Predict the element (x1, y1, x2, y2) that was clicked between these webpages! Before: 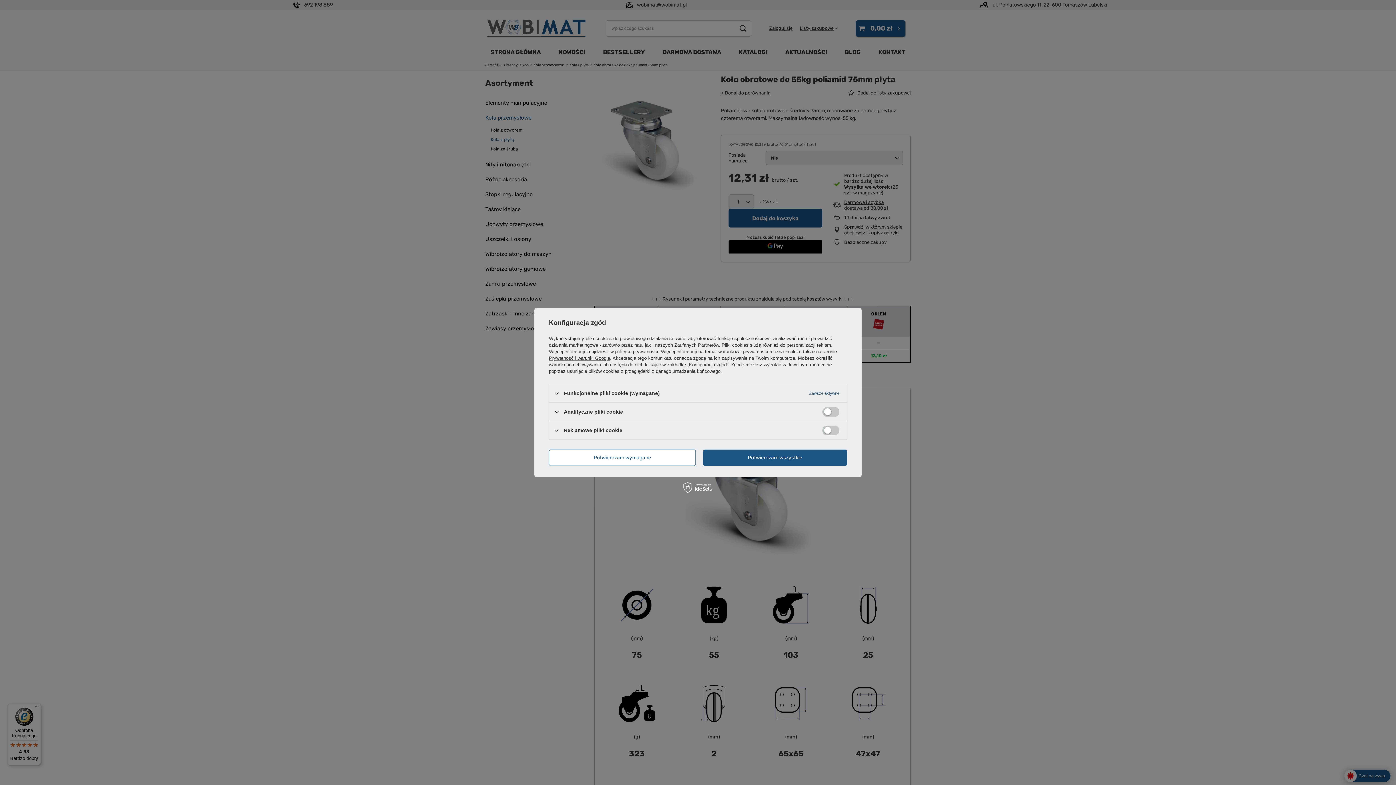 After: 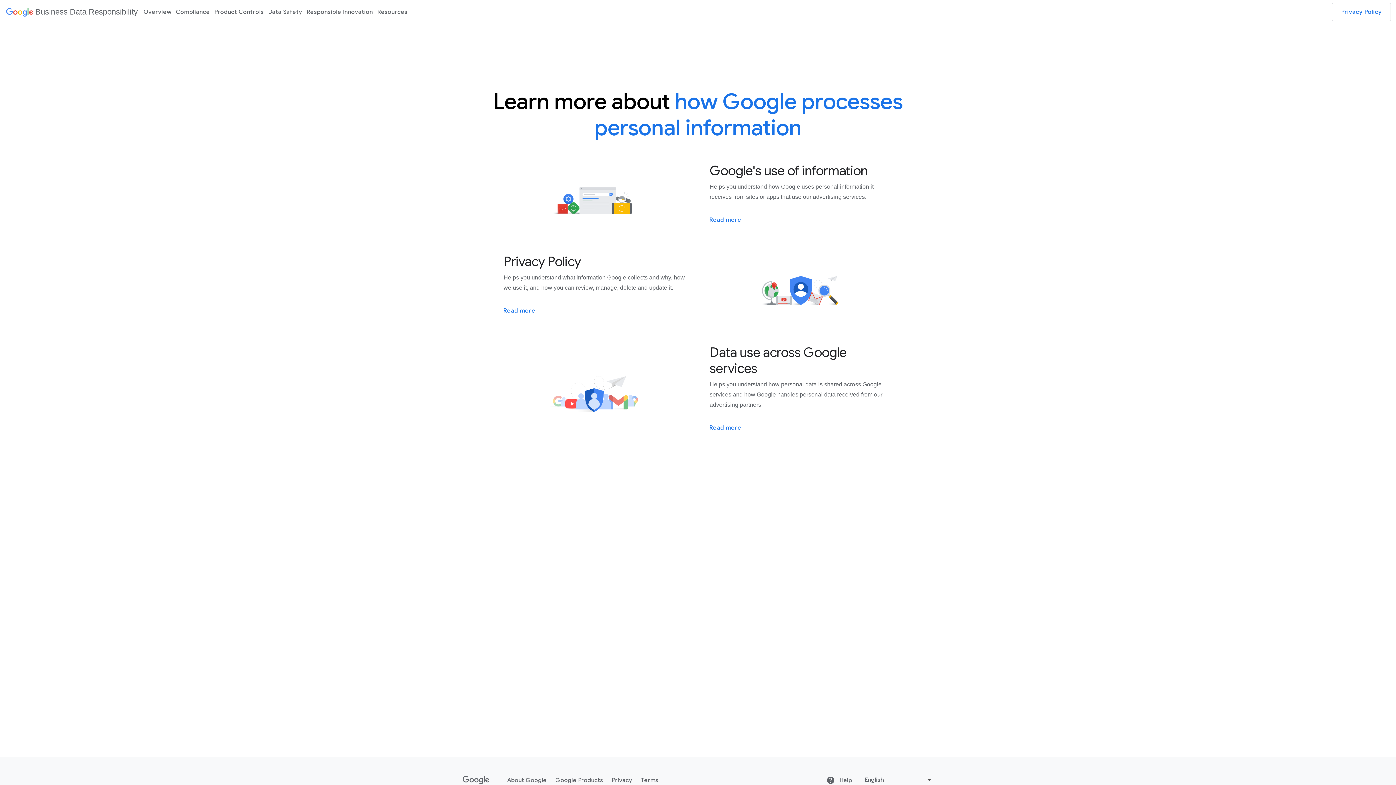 Action: bbox: (549, 355, 610, 361) label: Prywatność i warunki Google